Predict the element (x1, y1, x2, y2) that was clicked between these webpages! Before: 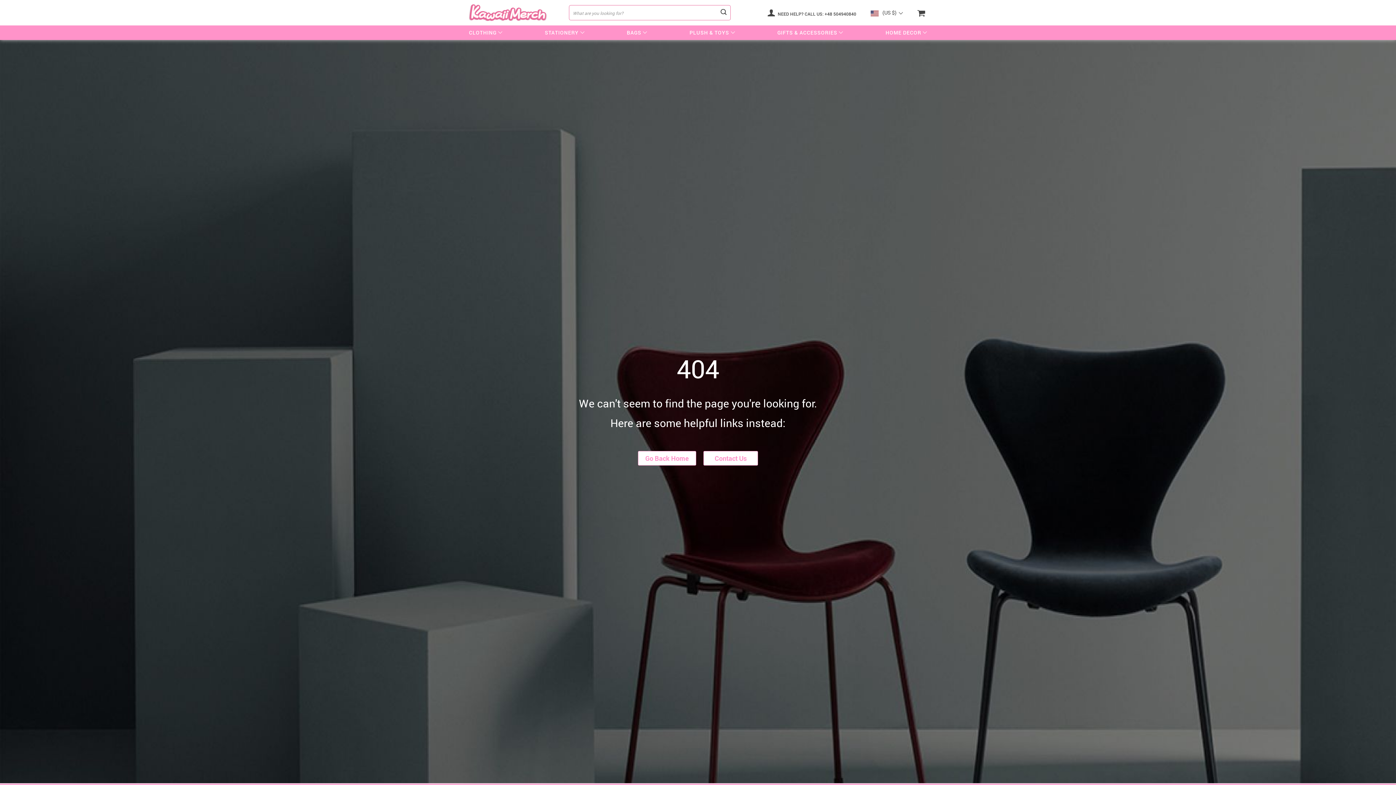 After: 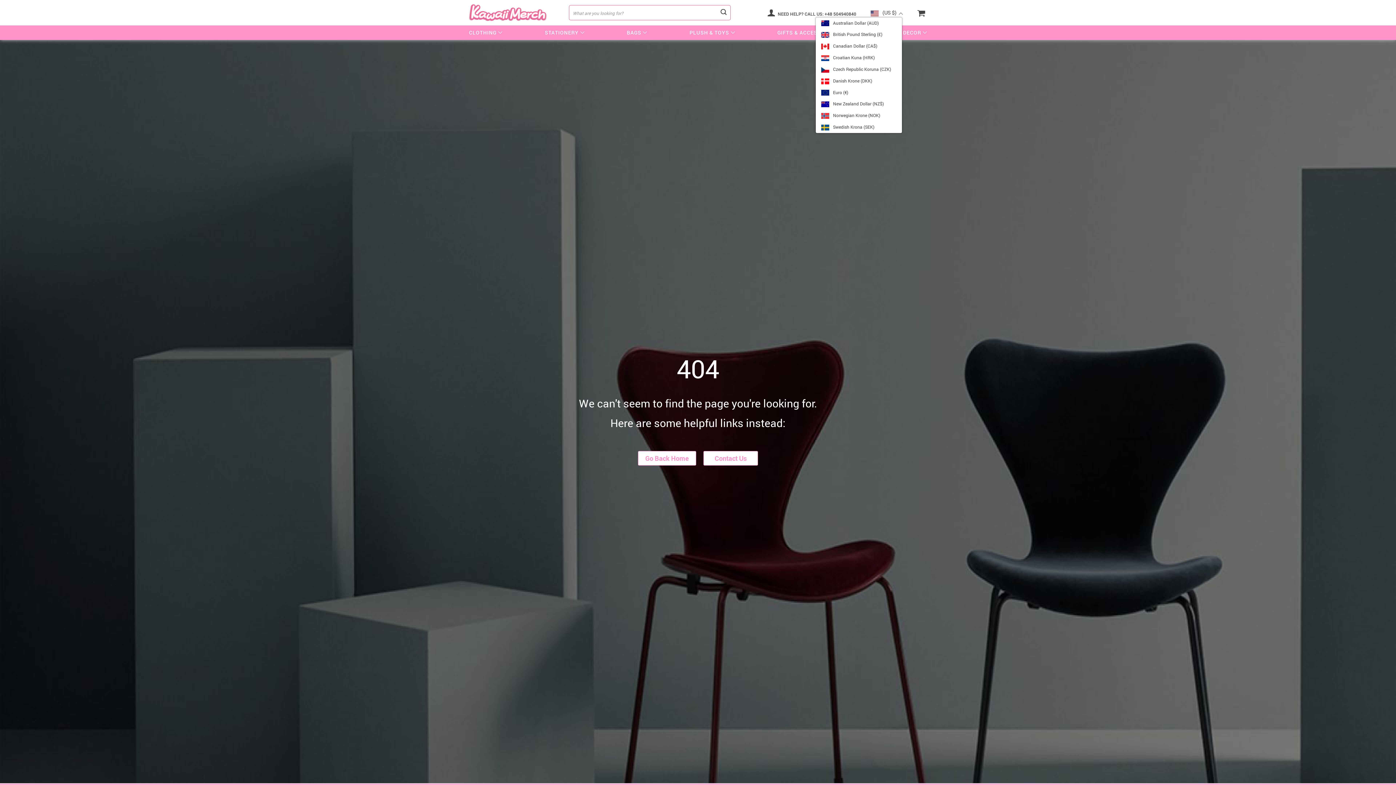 Action: bbox: (871, 9, 902, 16) label: (US $) 